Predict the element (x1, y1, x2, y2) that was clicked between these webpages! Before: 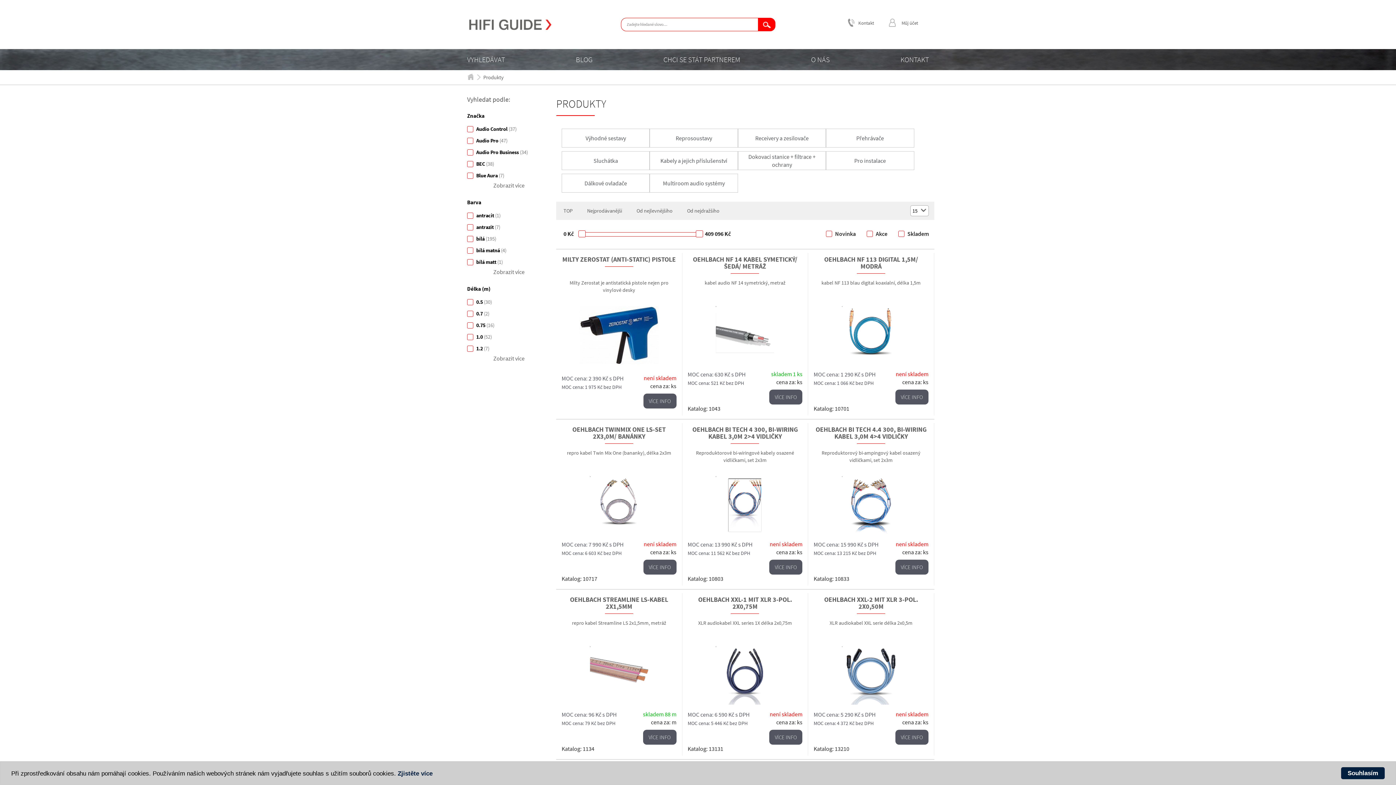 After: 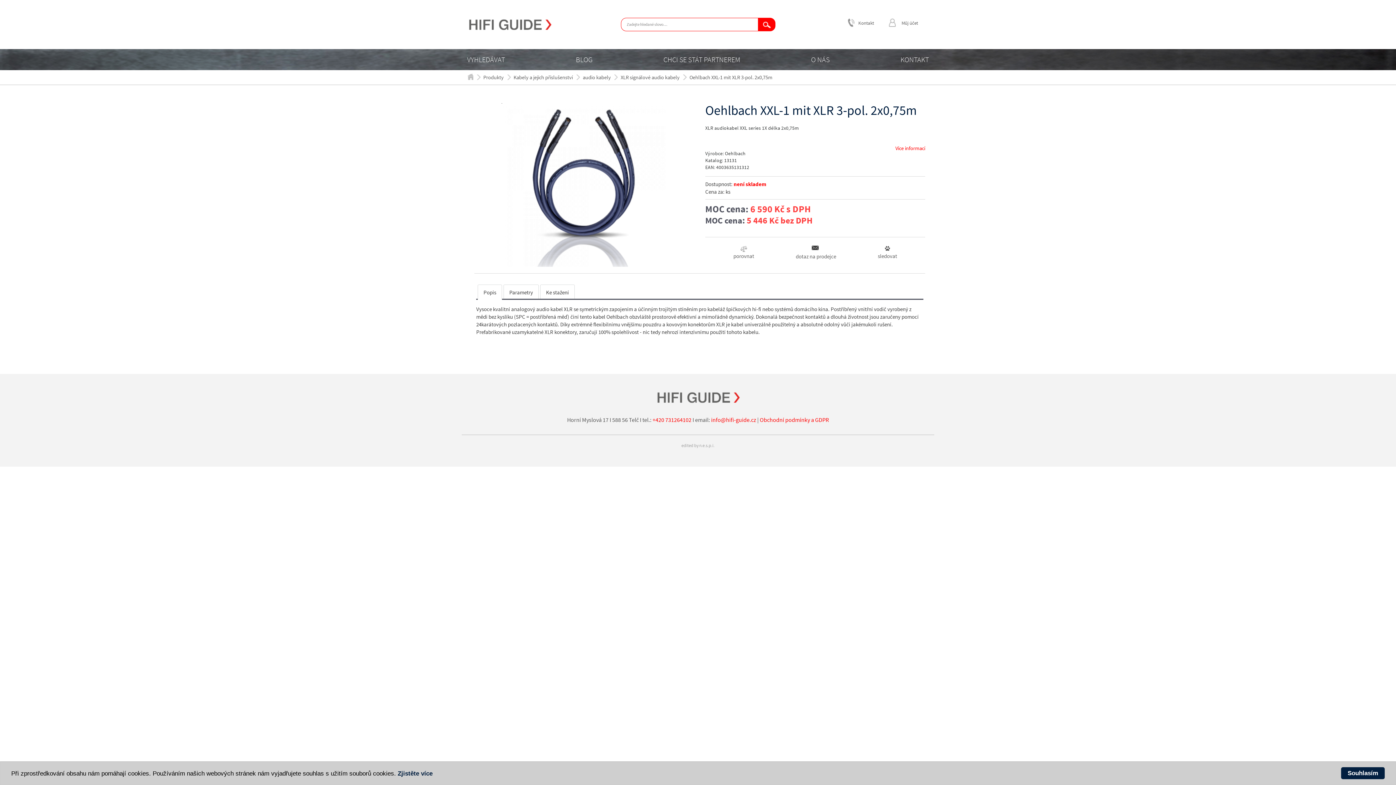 Action: bbox: (769, 730, 802, 745) label: VÍCE INFO